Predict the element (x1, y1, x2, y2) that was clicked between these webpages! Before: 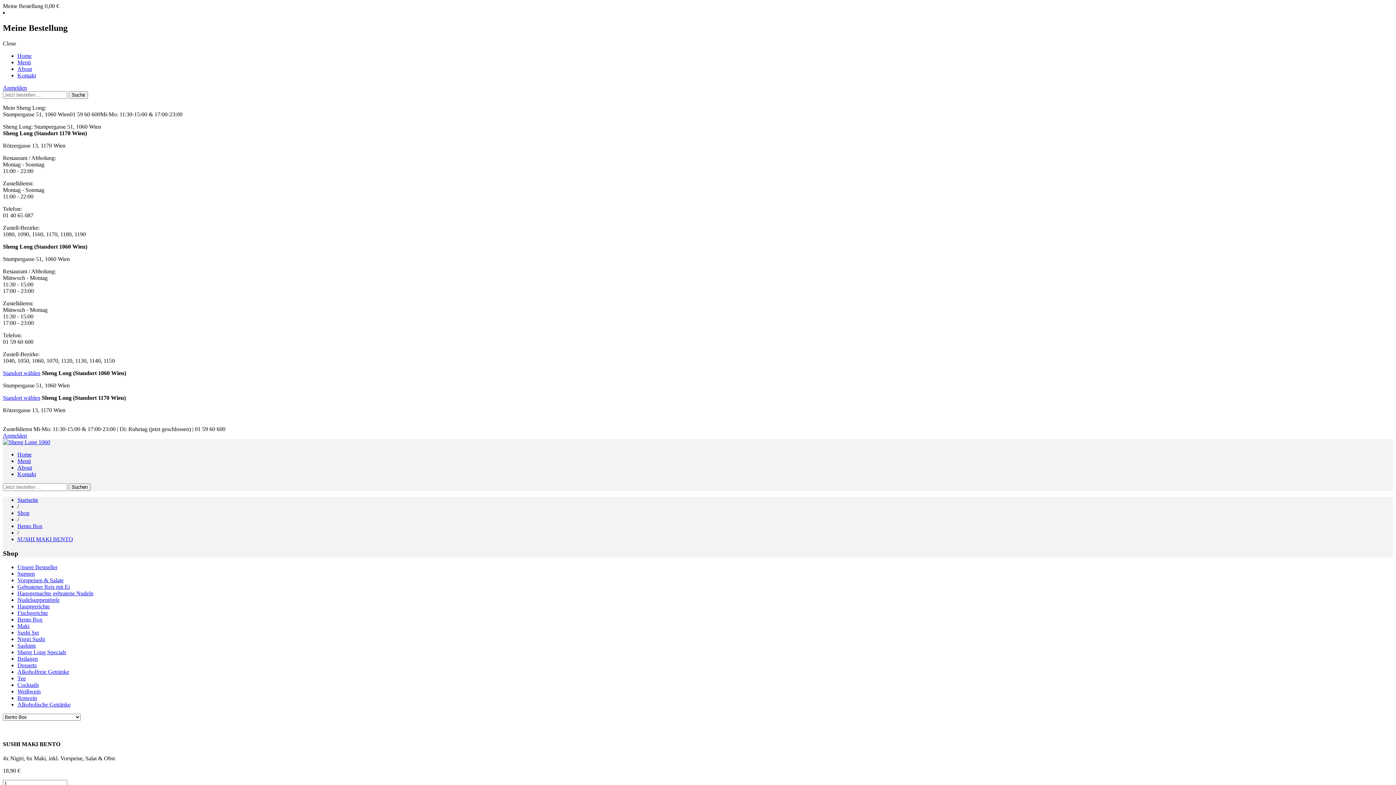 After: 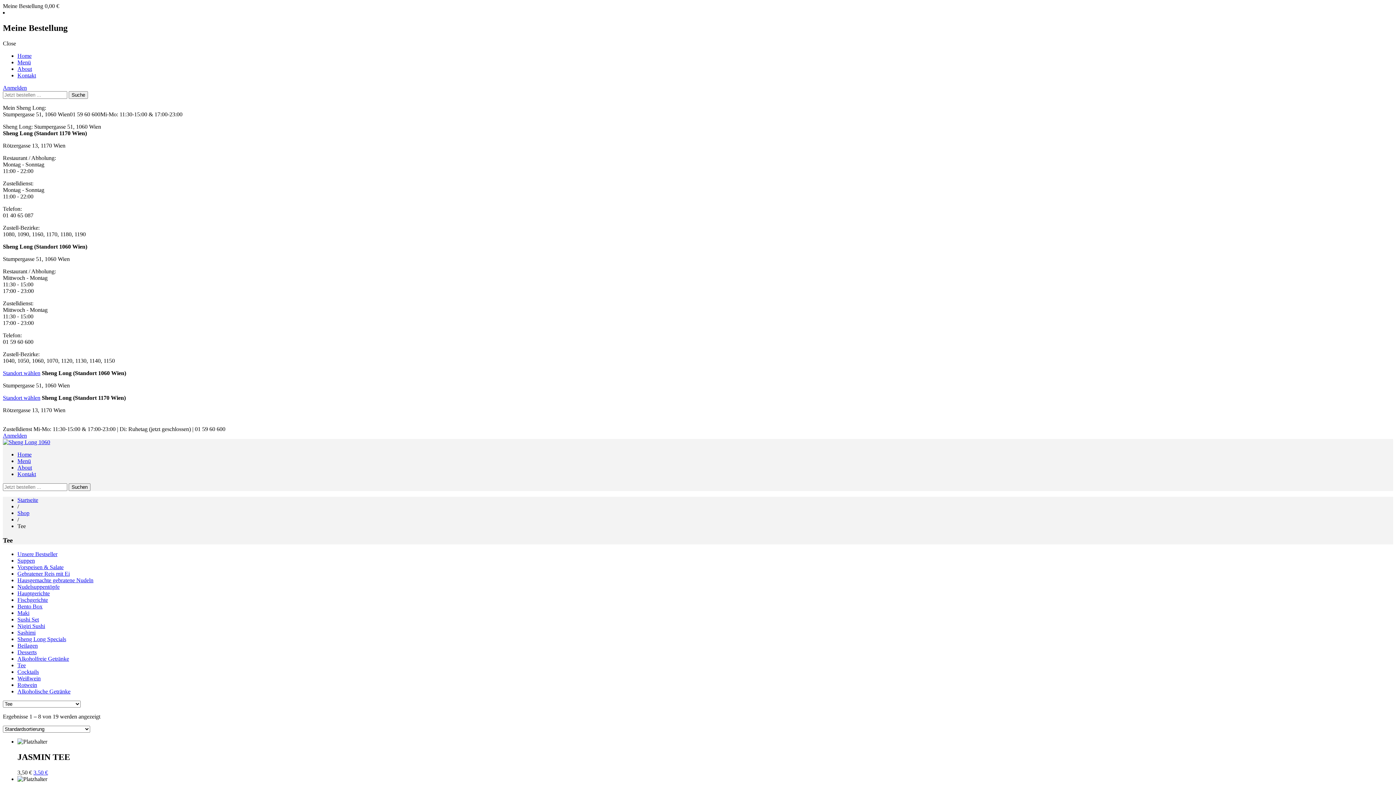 Action: bbox: (17, 675, 25, 681) label: Tee